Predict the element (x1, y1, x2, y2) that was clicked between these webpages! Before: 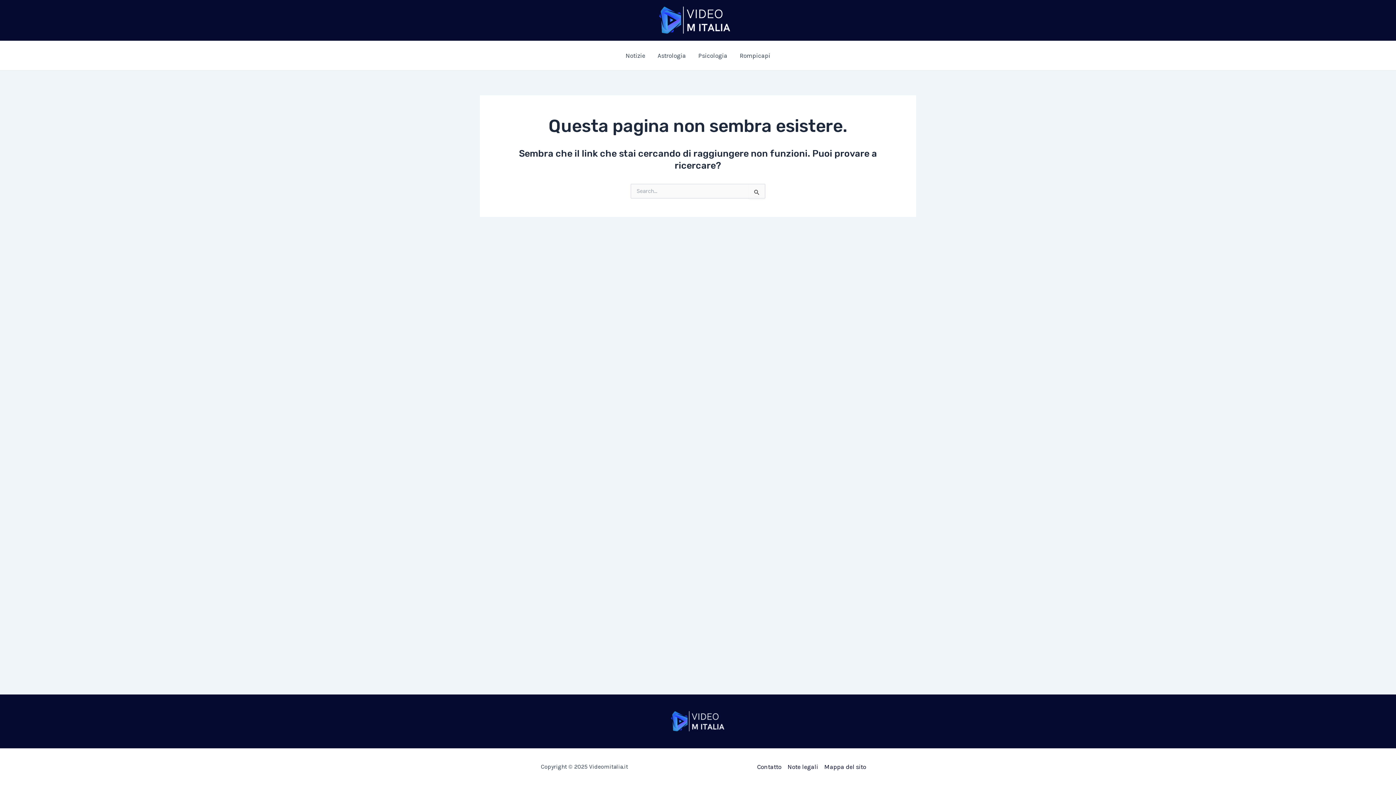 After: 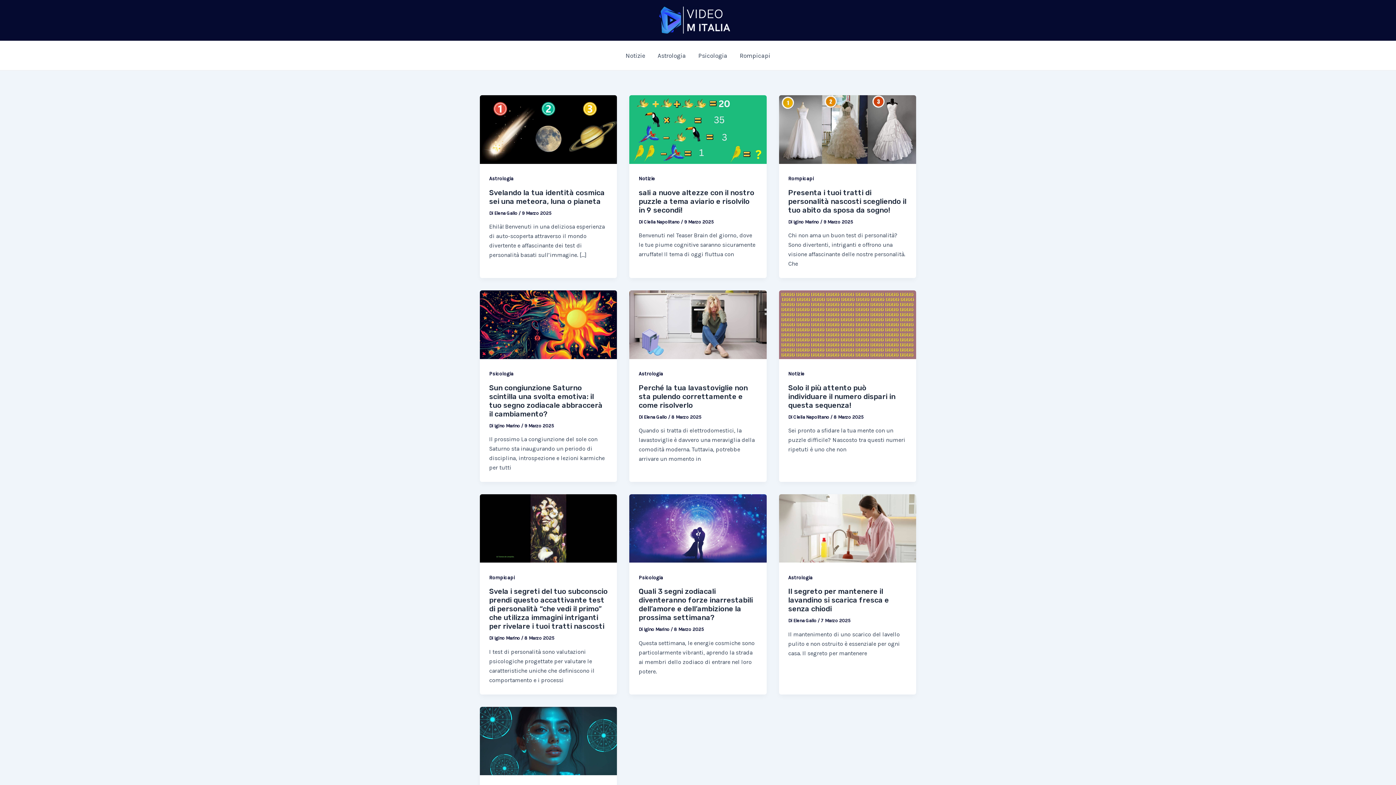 Action: bbox: (658, 16, 731, 23)